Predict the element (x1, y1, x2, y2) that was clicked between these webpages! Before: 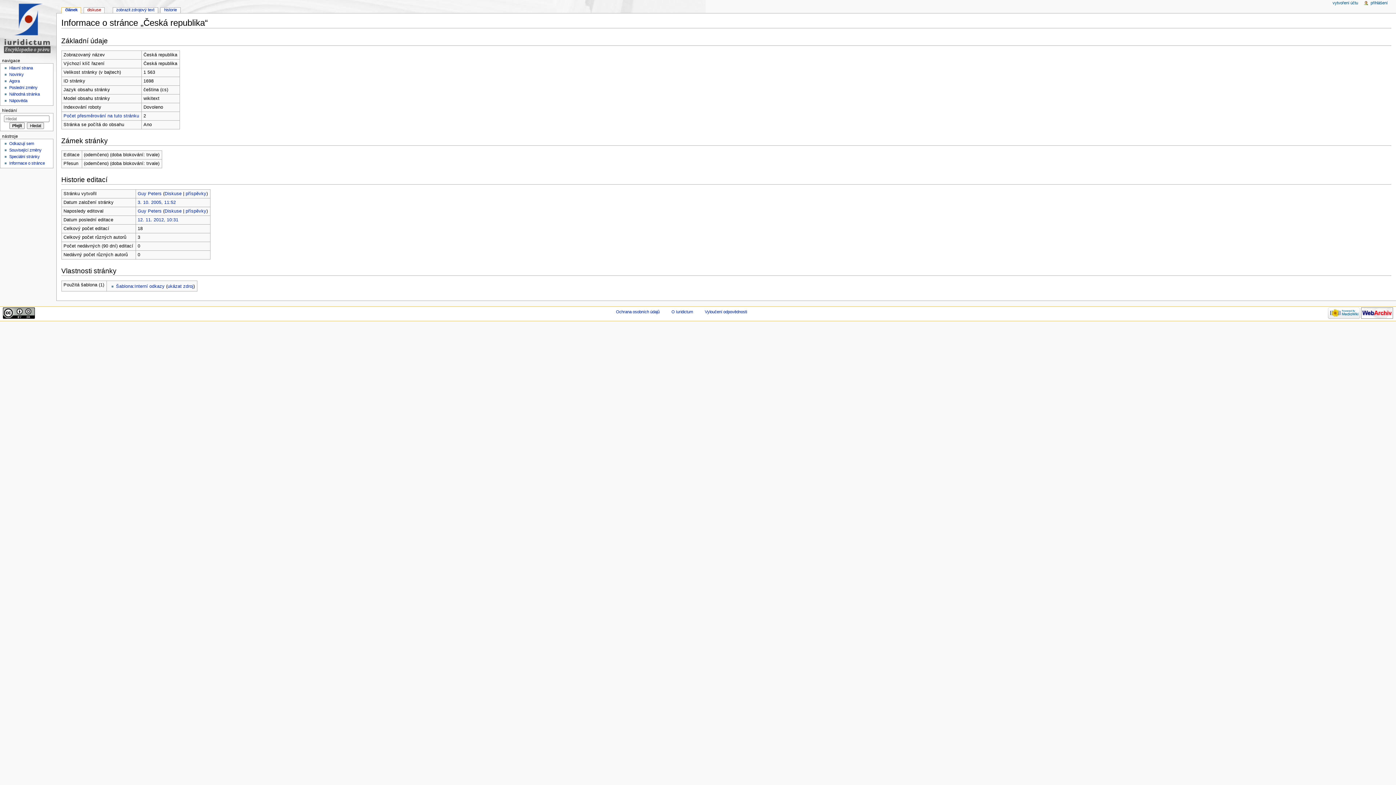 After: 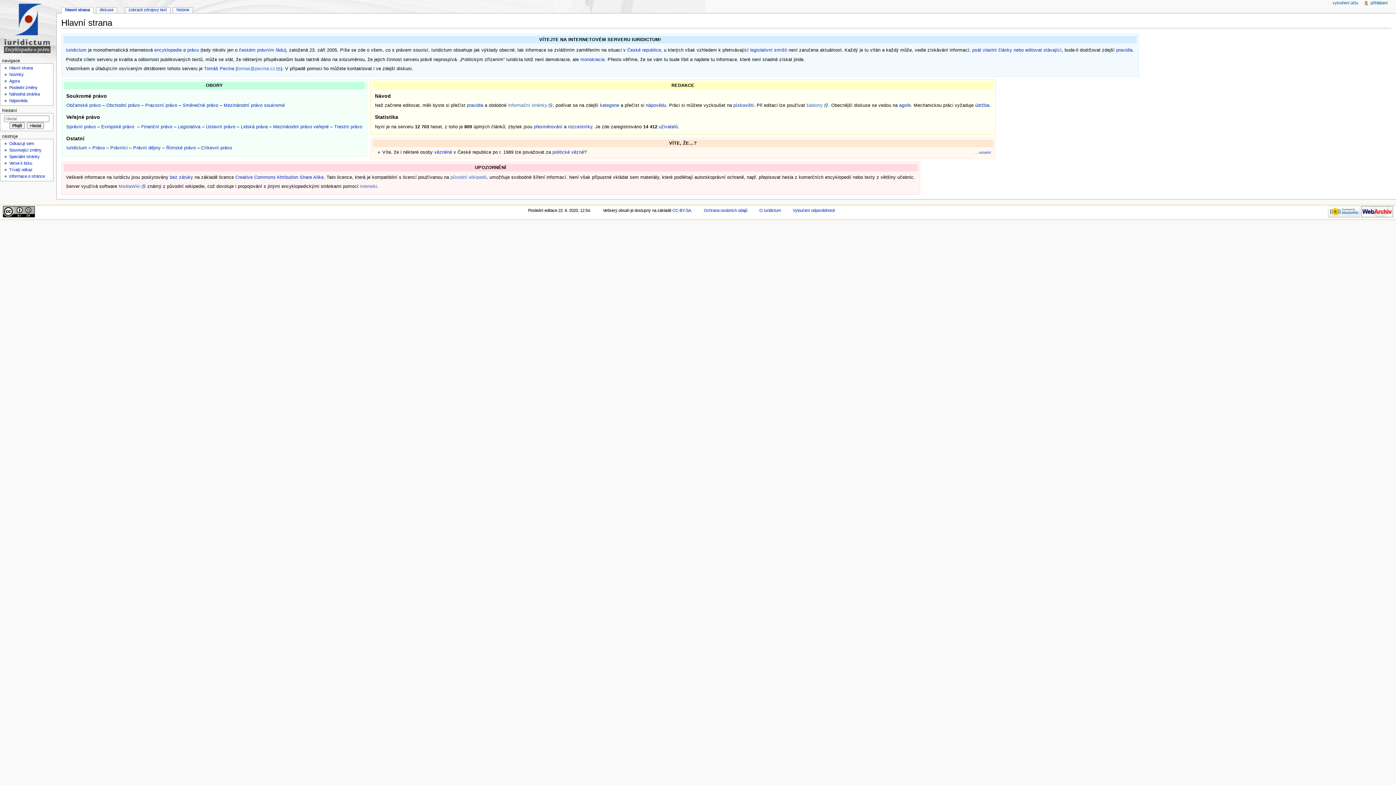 Action: bbox: (0, 0, 56, 56)